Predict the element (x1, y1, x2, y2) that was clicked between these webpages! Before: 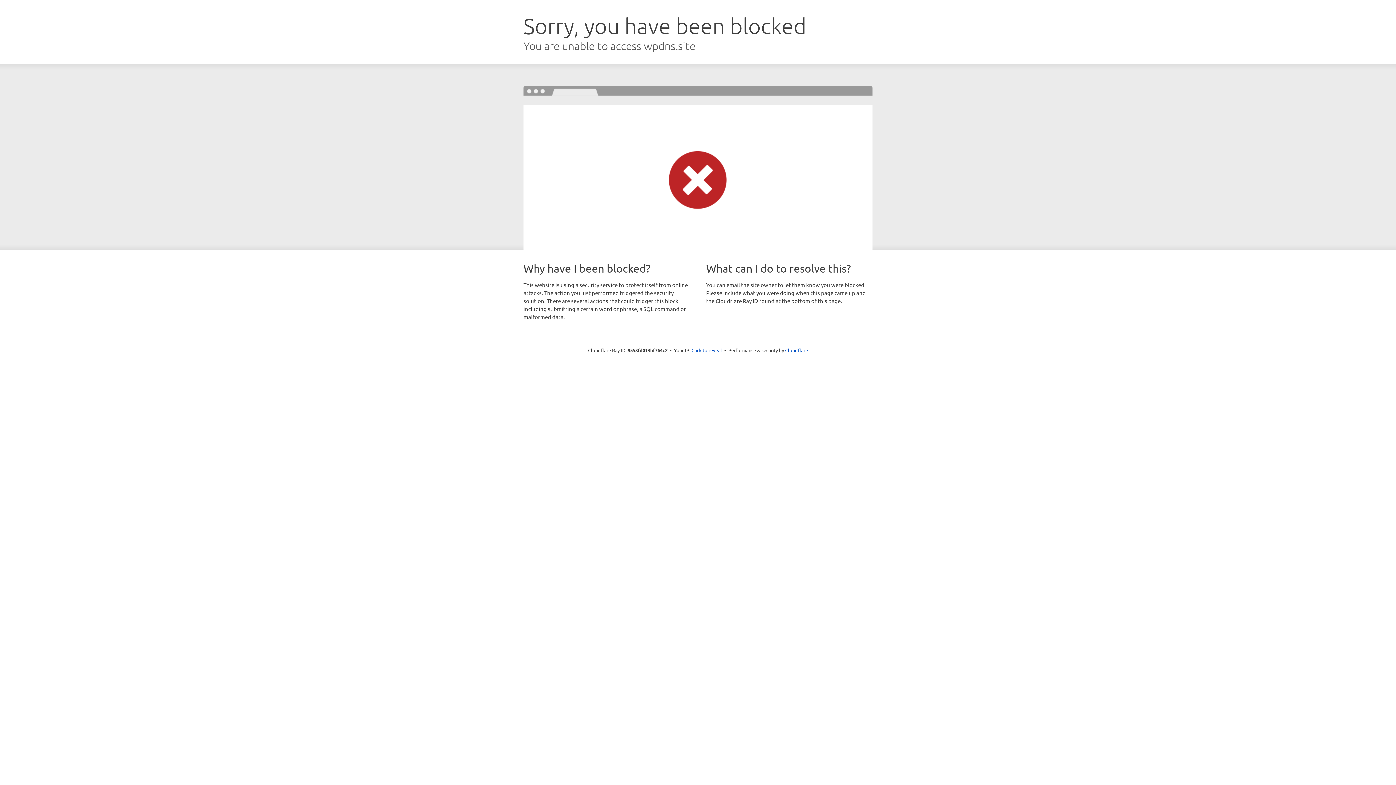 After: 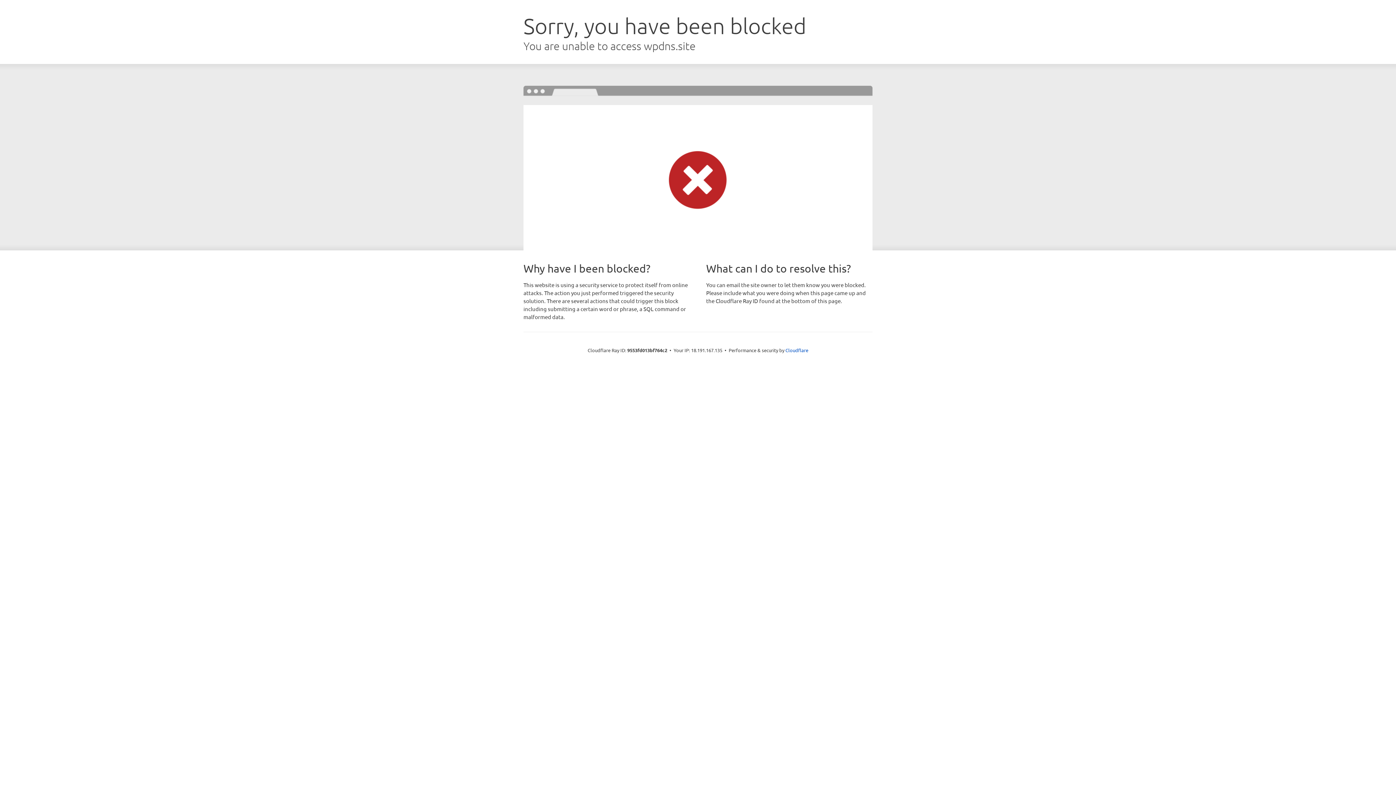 Action: bbox: (691, 346, 722, 353) label: Click to reveal